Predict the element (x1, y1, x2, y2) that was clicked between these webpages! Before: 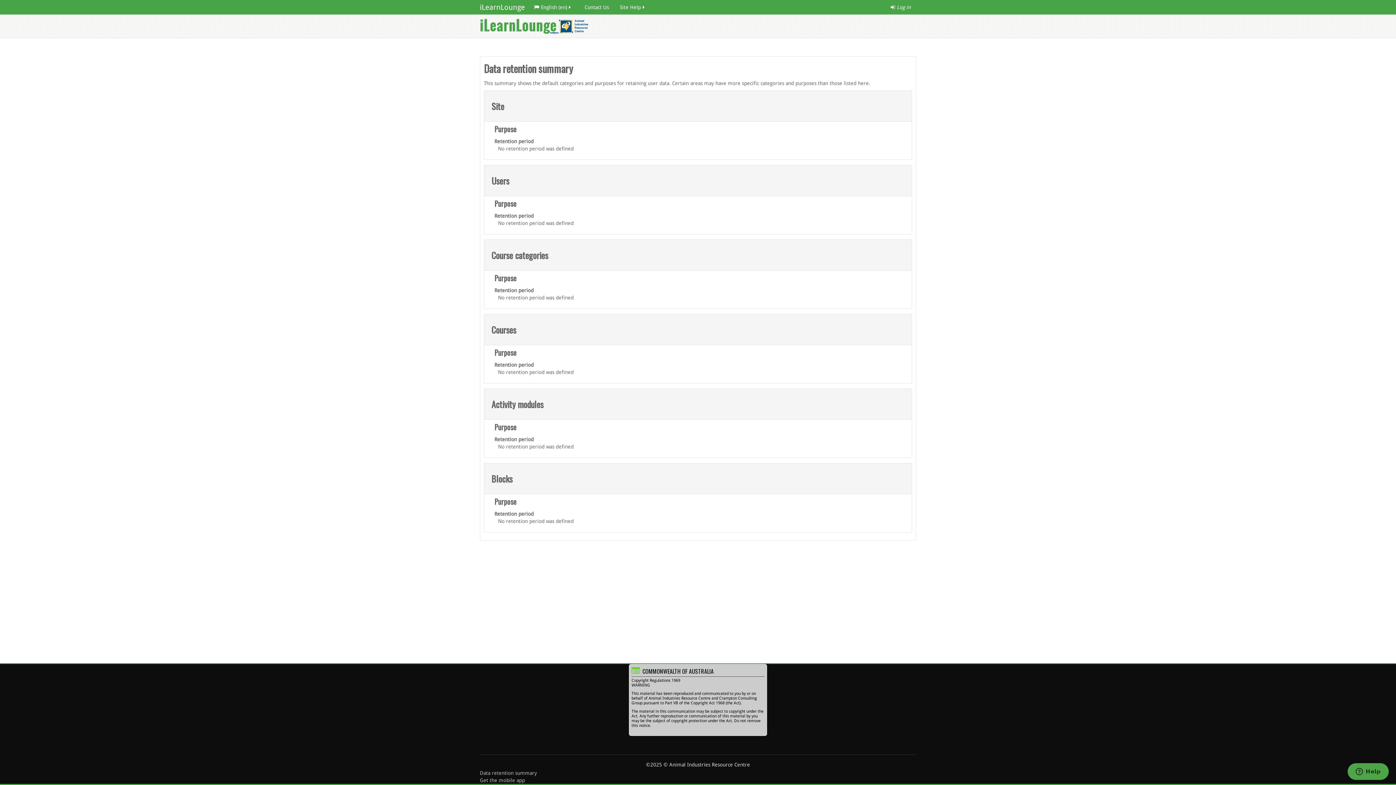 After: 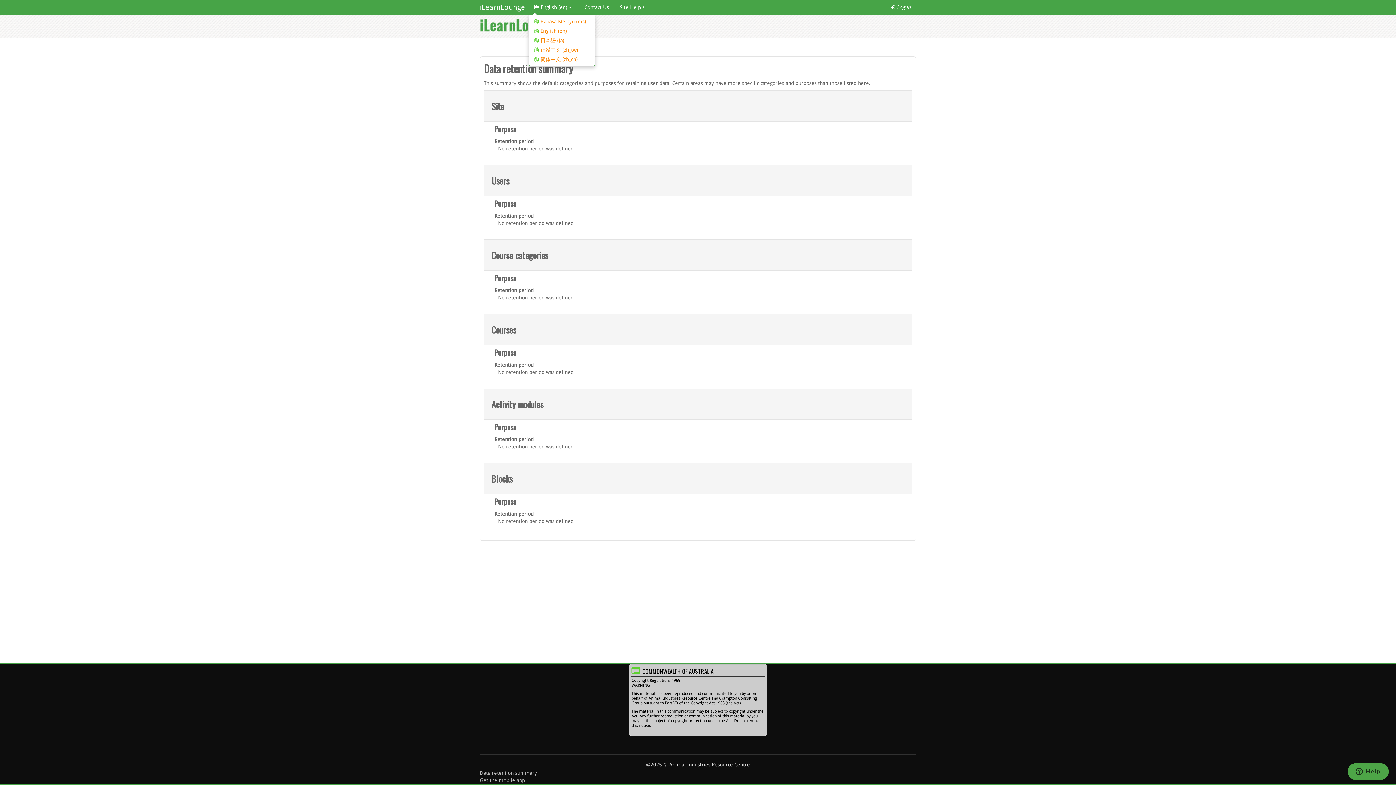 Action: label: English ‎(en)‎ bbox: (528, 0, 579, 14)